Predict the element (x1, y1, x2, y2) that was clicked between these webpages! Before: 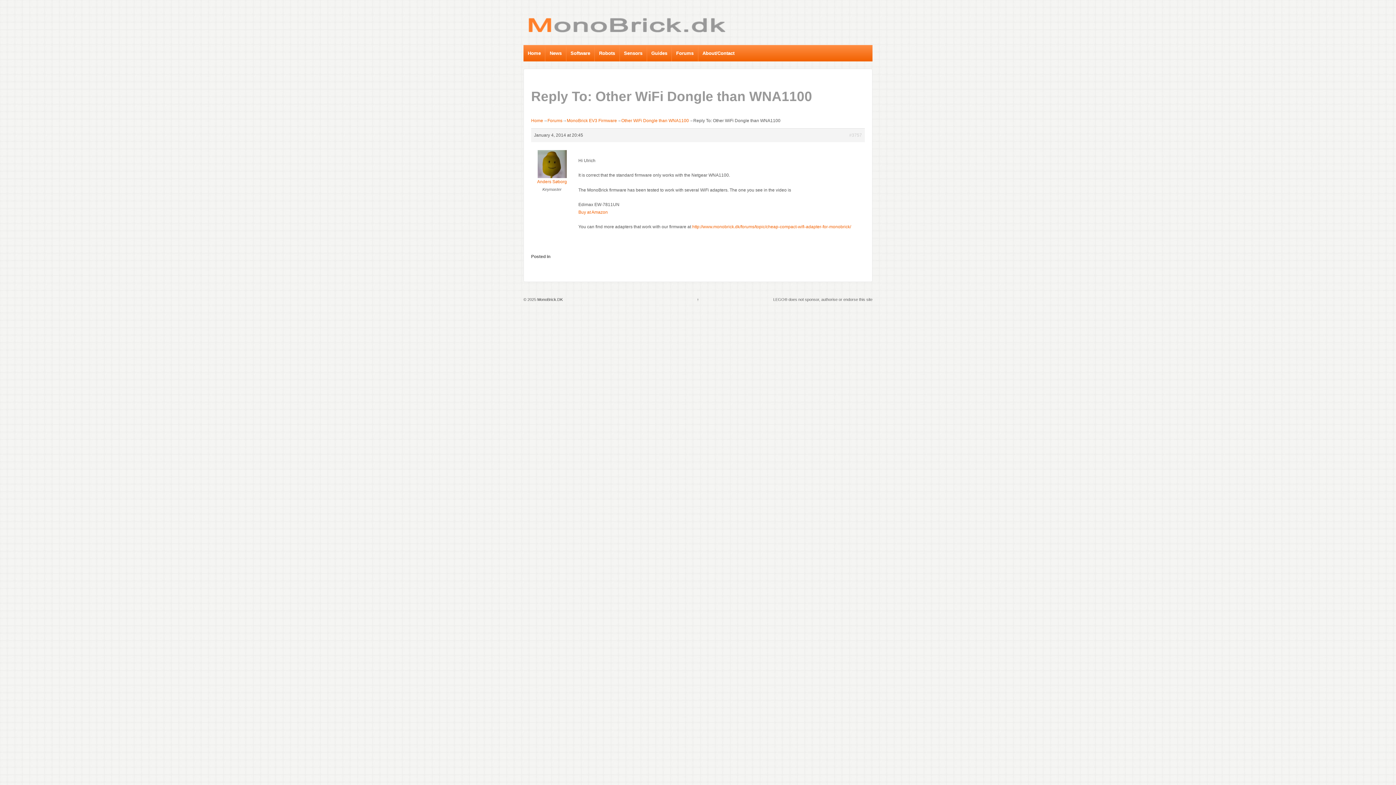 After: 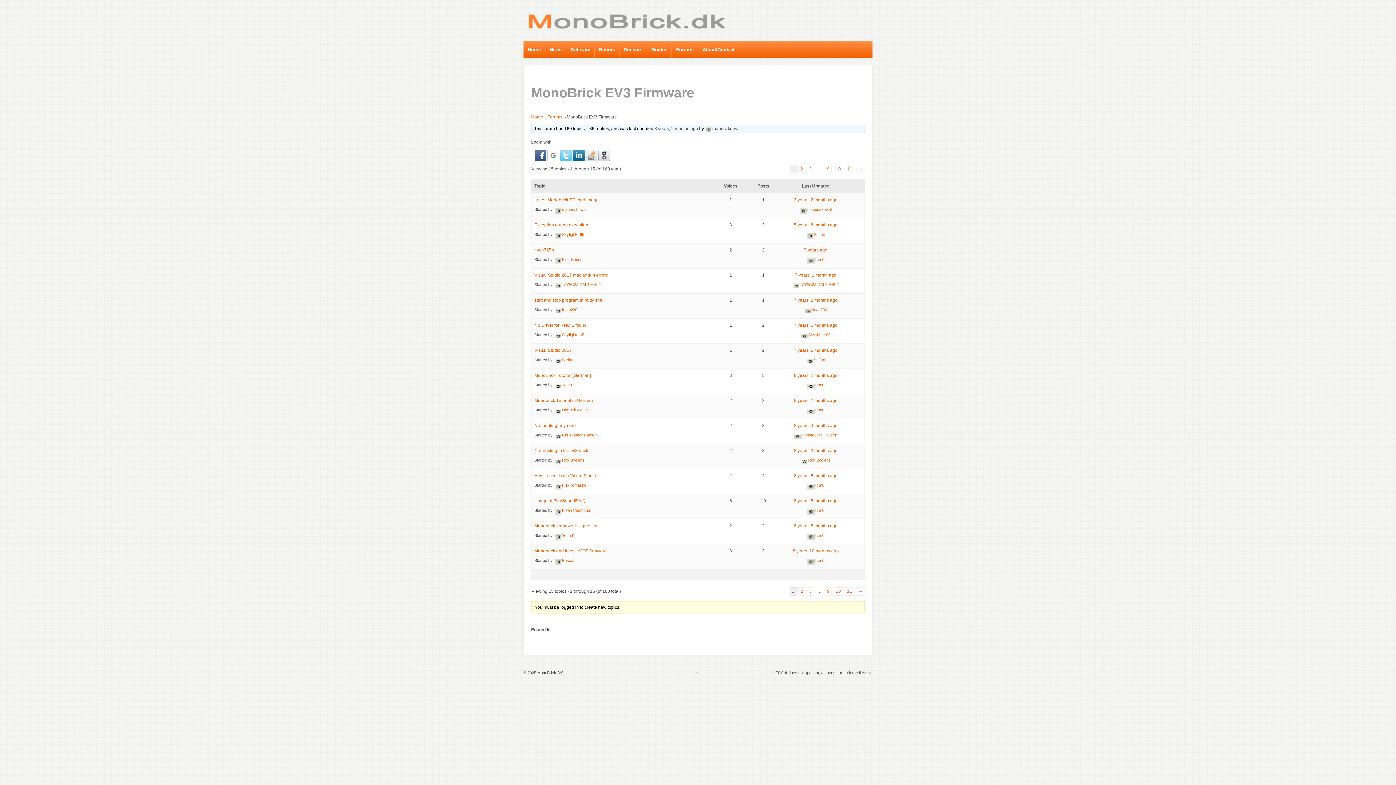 Action: bbox: (566, 118, 617, 123) label: MonoBrick EV3 Firmware